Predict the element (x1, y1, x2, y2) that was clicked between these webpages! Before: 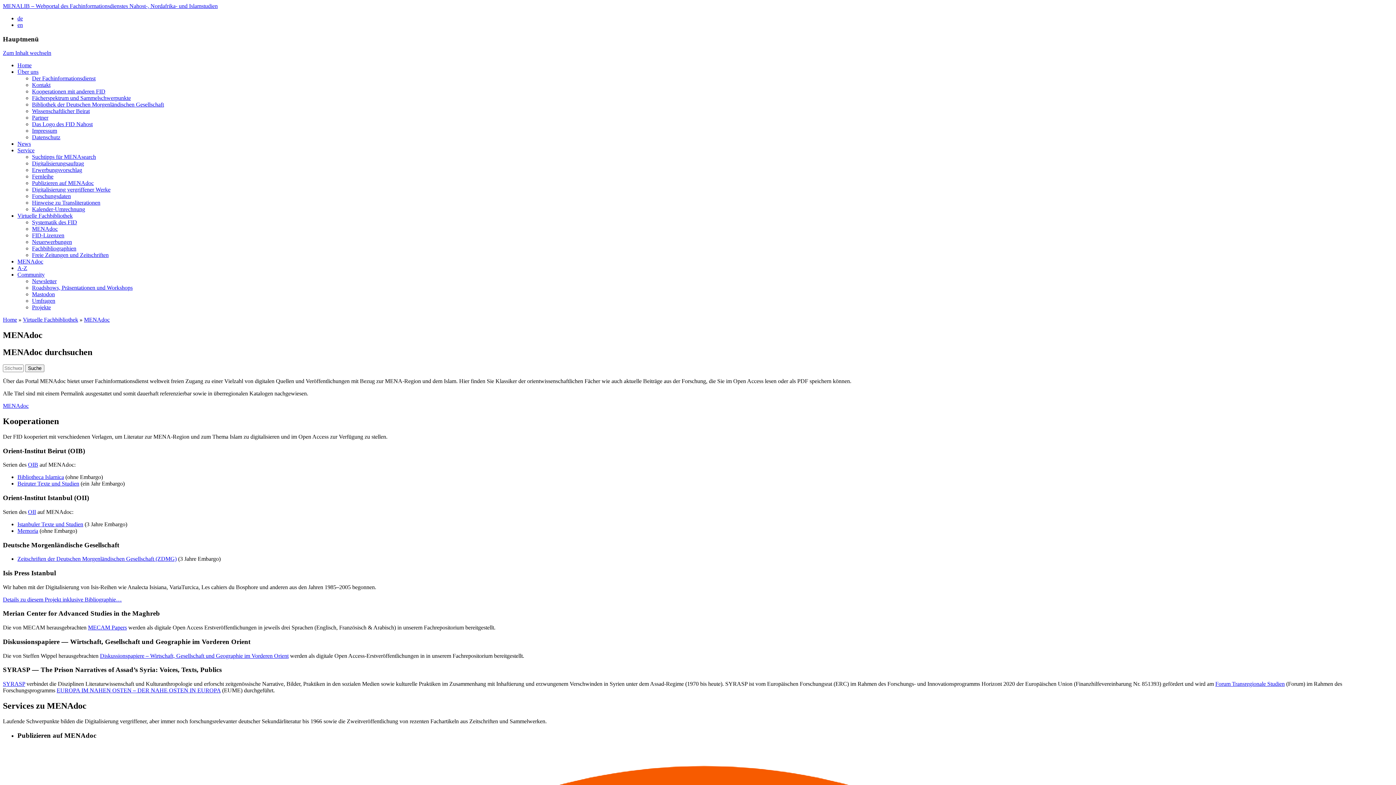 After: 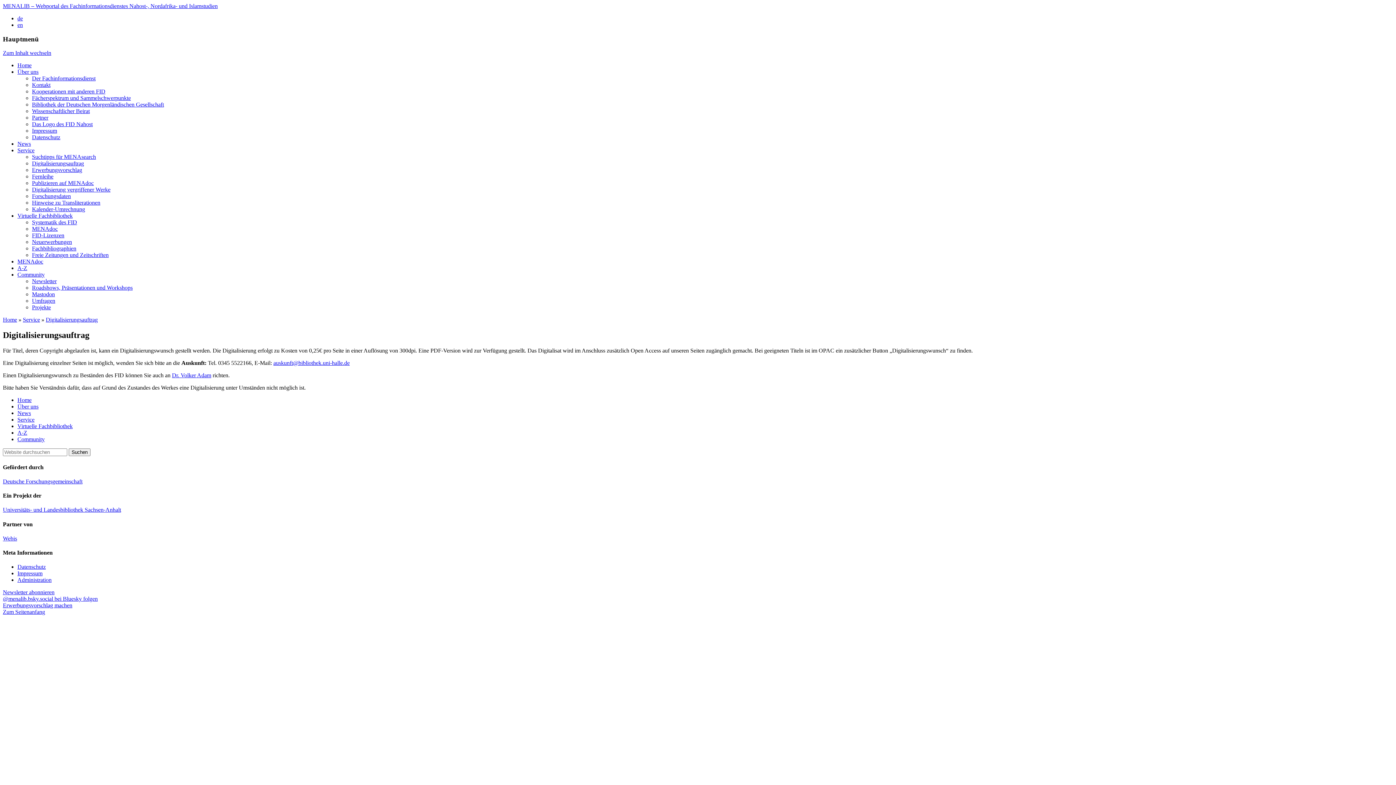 Action: label: Digitalisierungsauftrag bbox: (32, 160, 84, 166)